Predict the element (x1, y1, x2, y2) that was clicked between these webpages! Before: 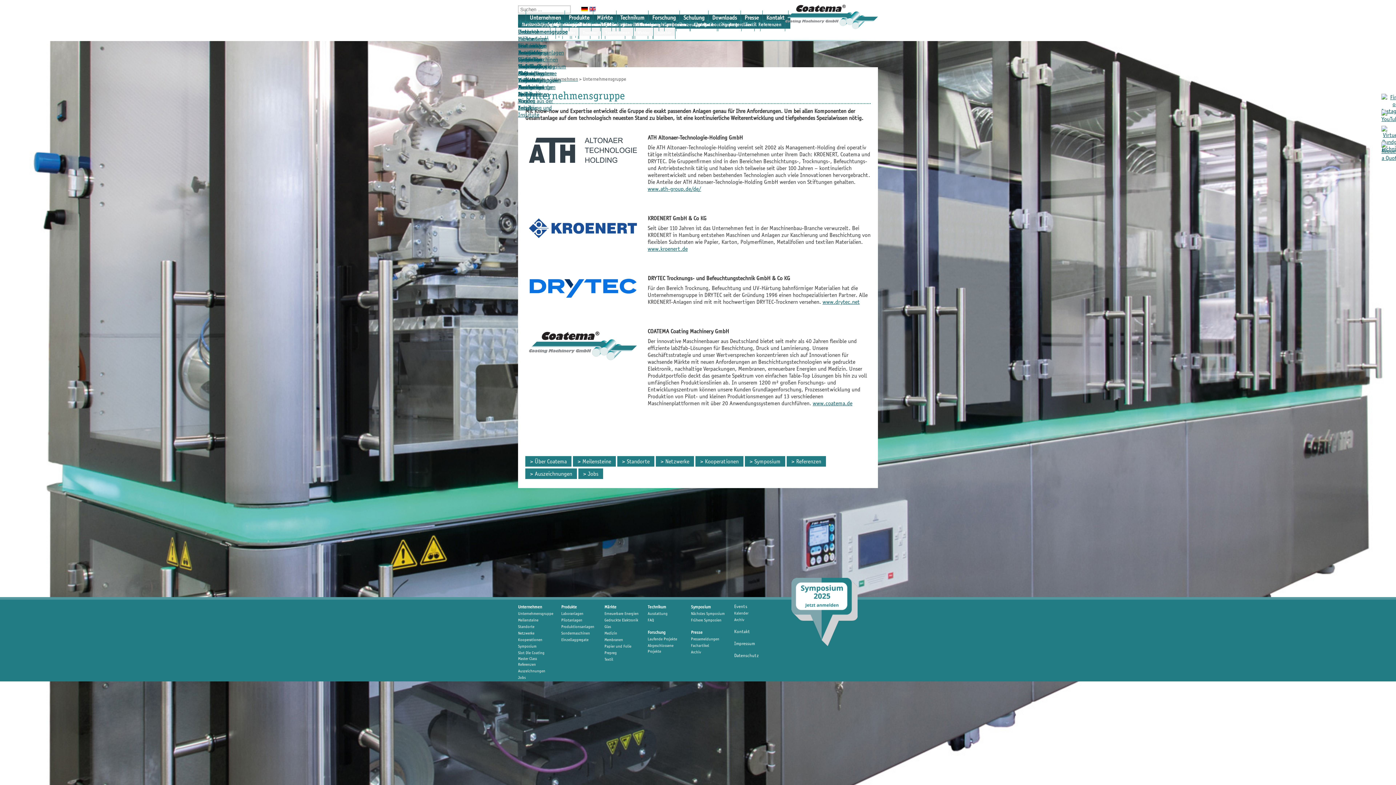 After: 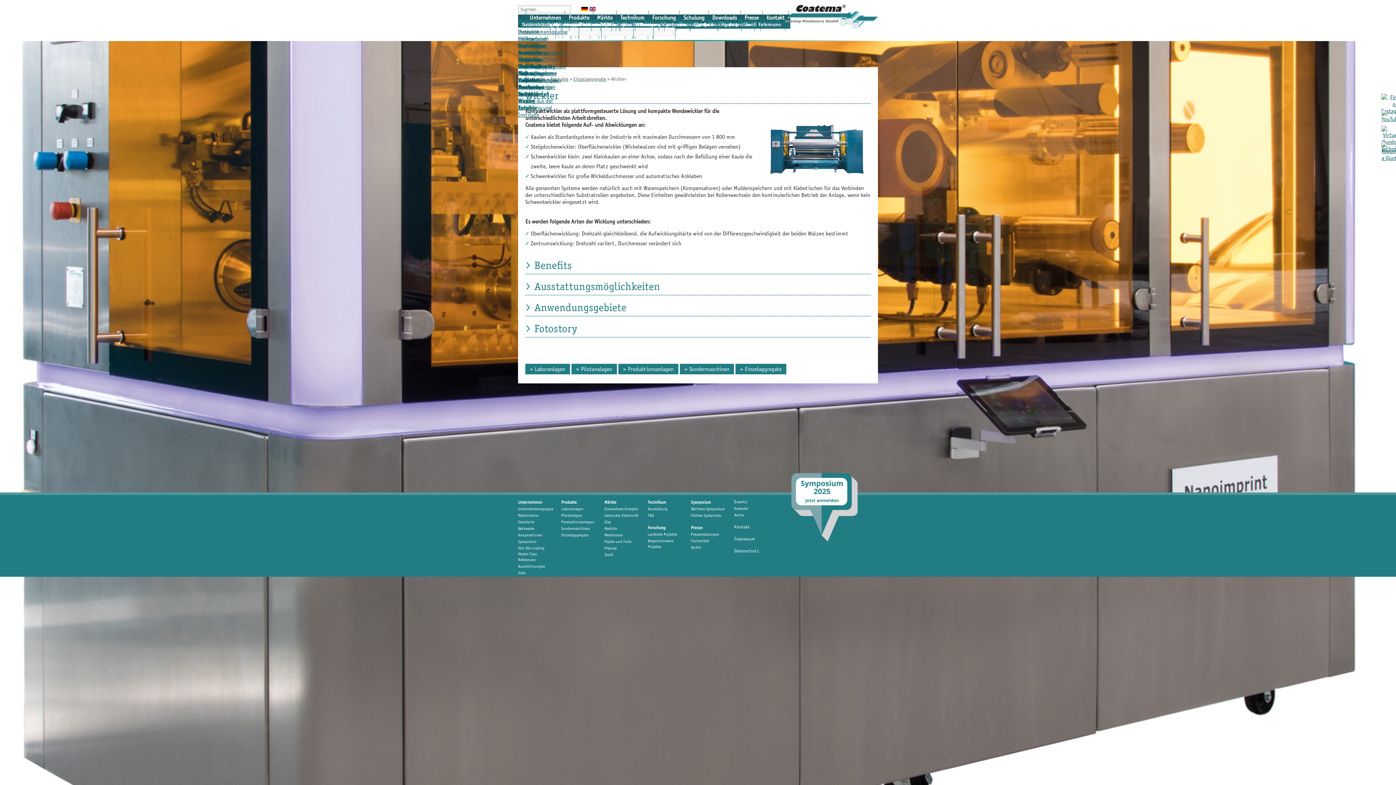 Action: label: Wickler bbox: (633, 26, 653, 38)